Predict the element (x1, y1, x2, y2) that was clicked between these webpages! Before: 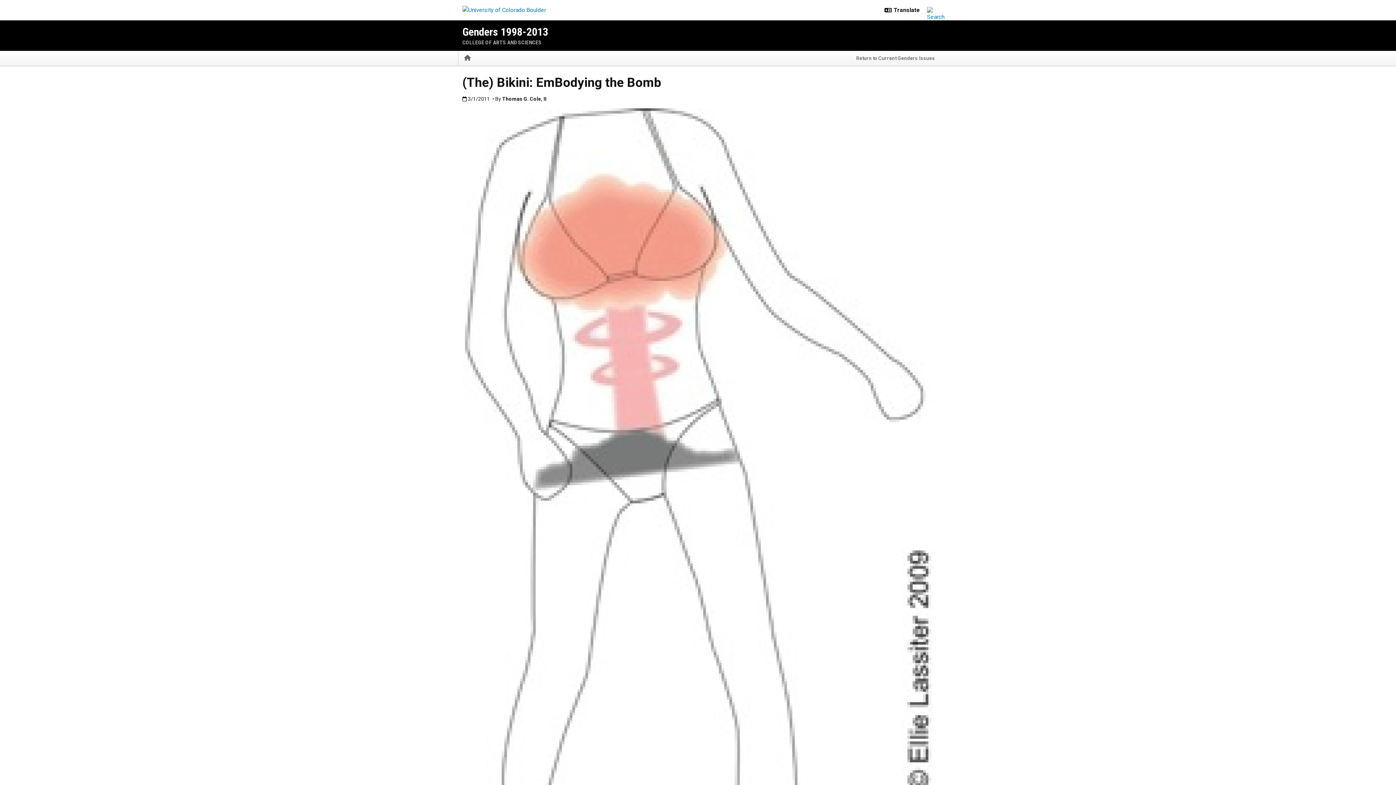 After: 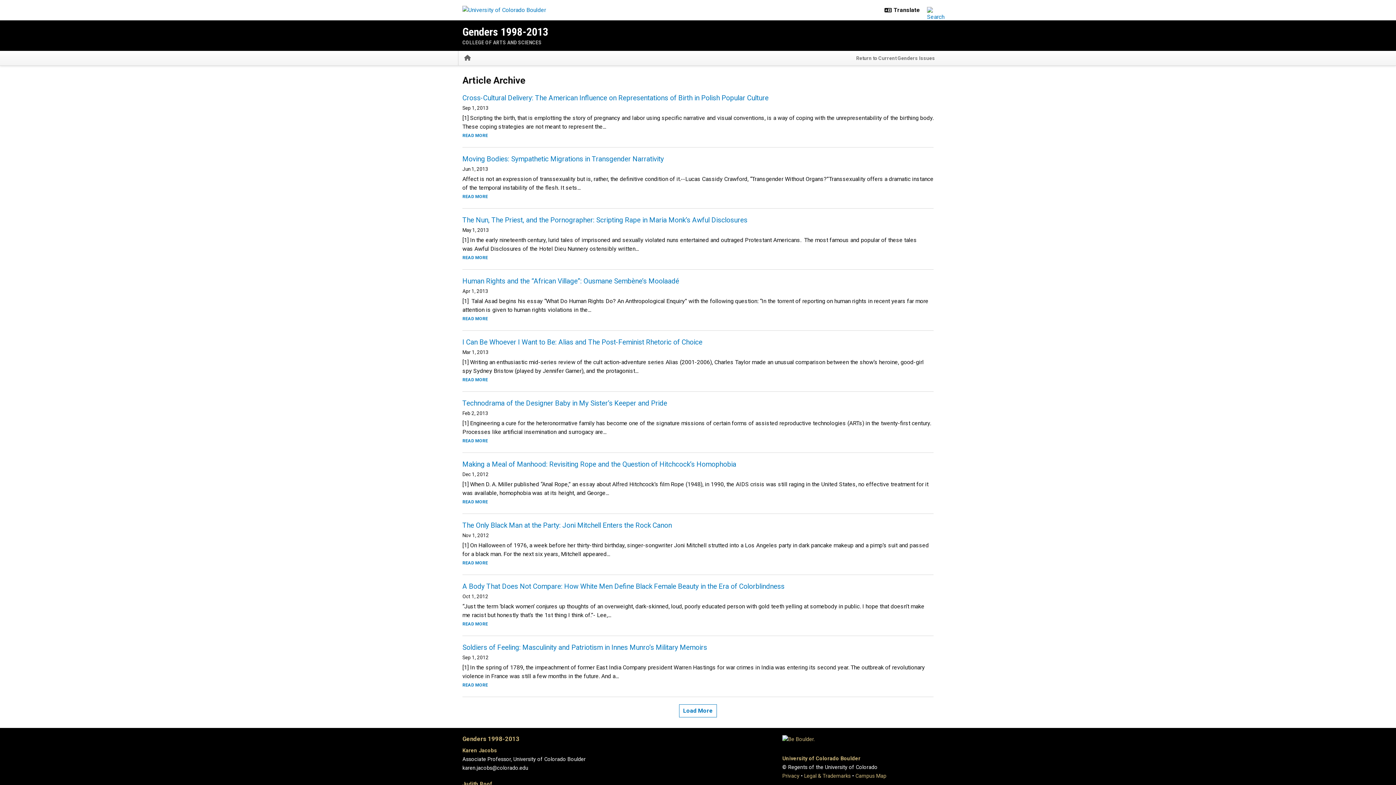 Action: label: Home bbox: (458, 50, 476, 65)